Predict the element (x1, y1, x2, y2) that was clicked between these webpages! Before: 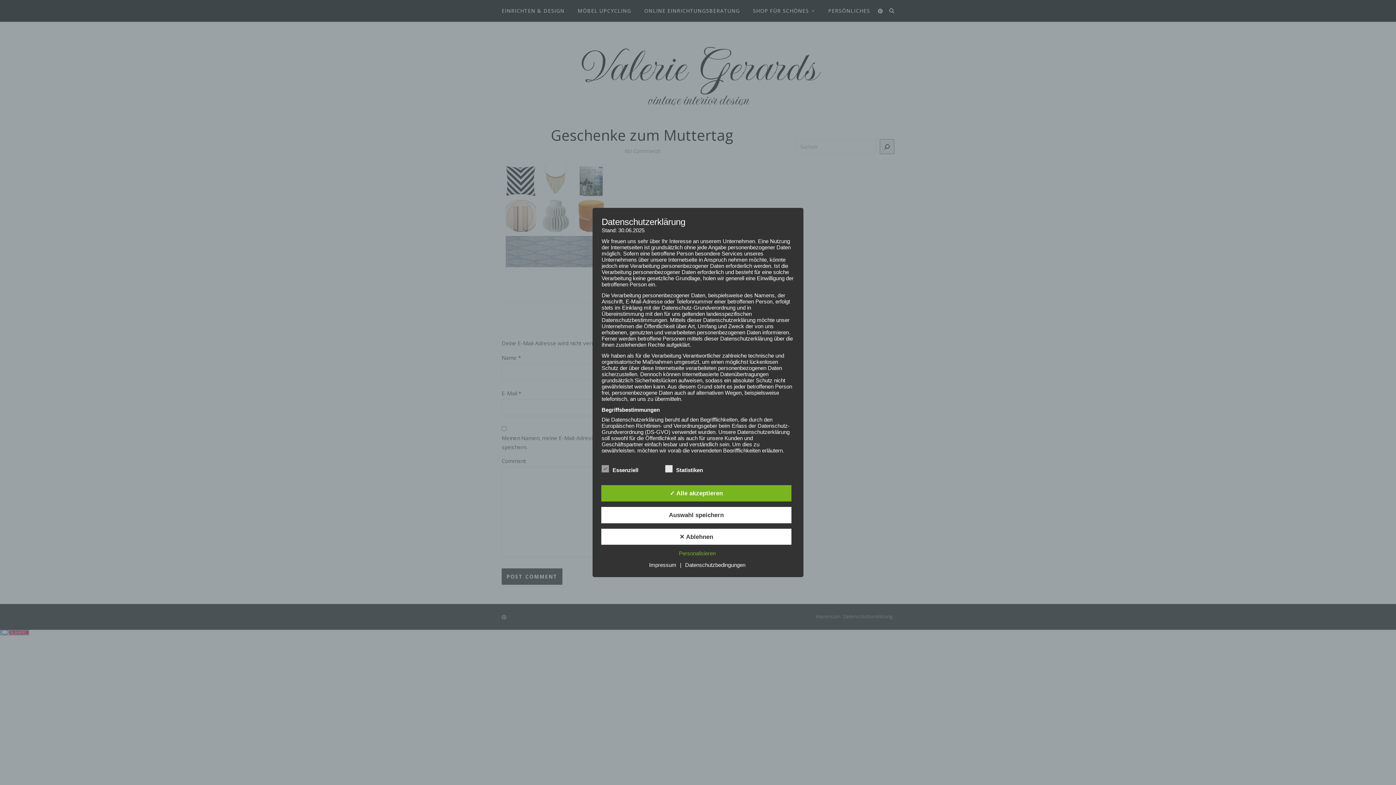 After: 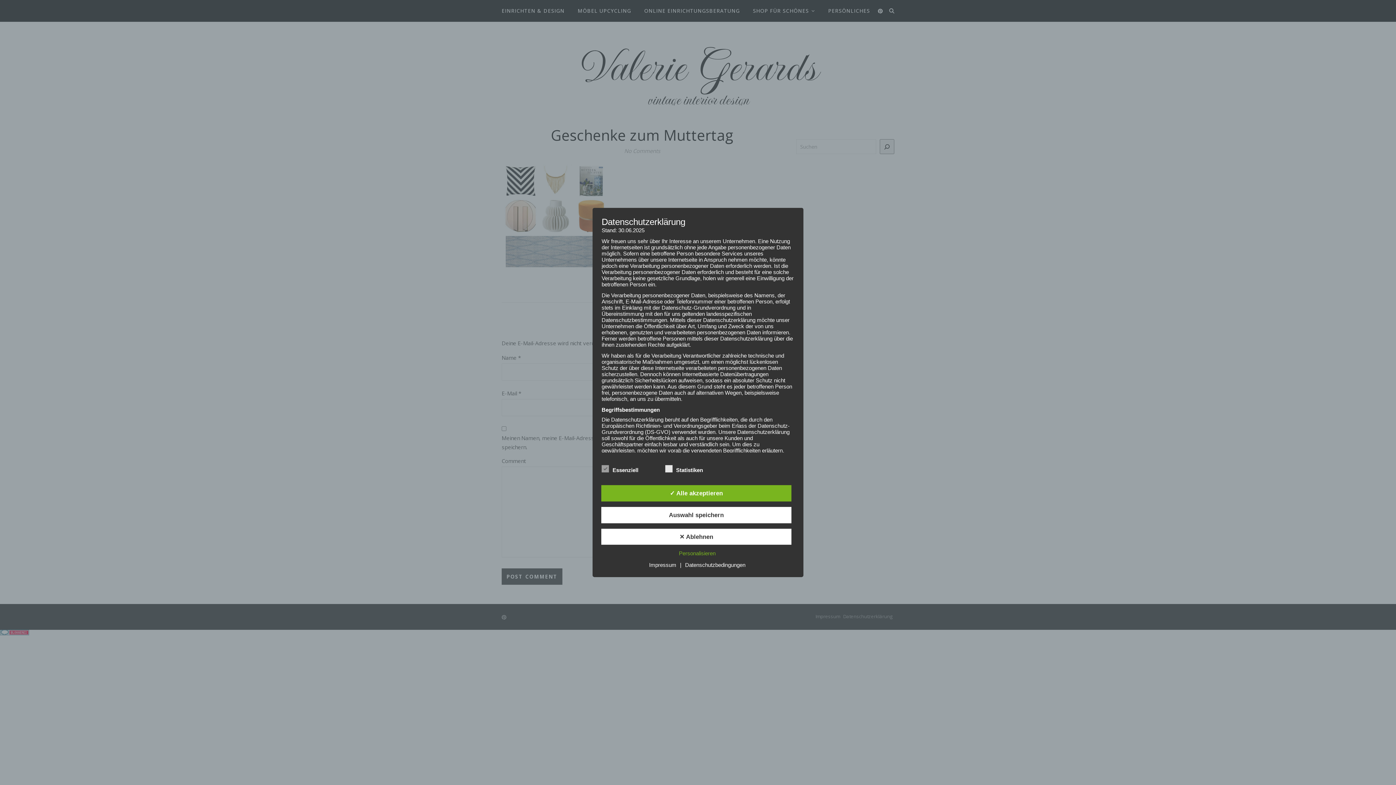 Action: label: Datenschutzbedingungen bbox: (681, 562, 749, 568)